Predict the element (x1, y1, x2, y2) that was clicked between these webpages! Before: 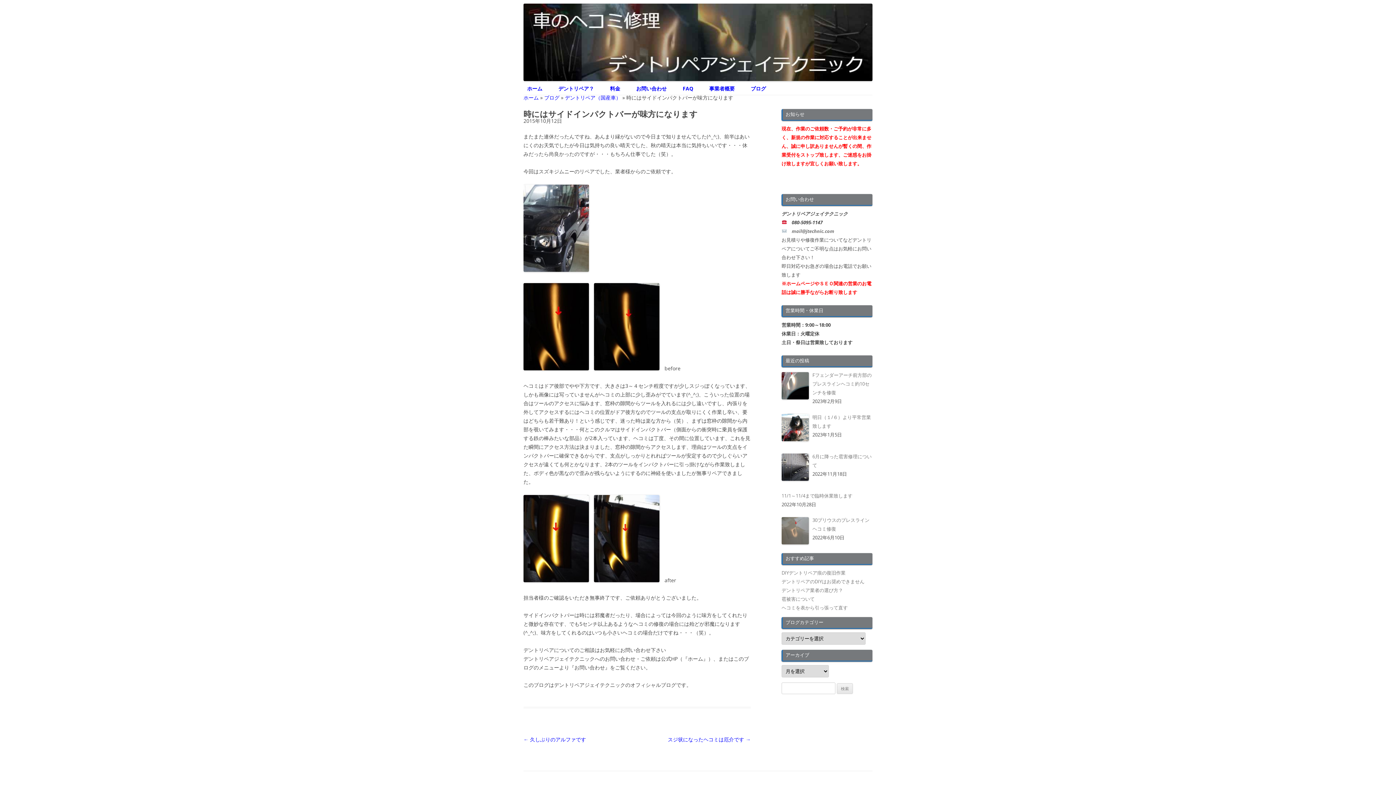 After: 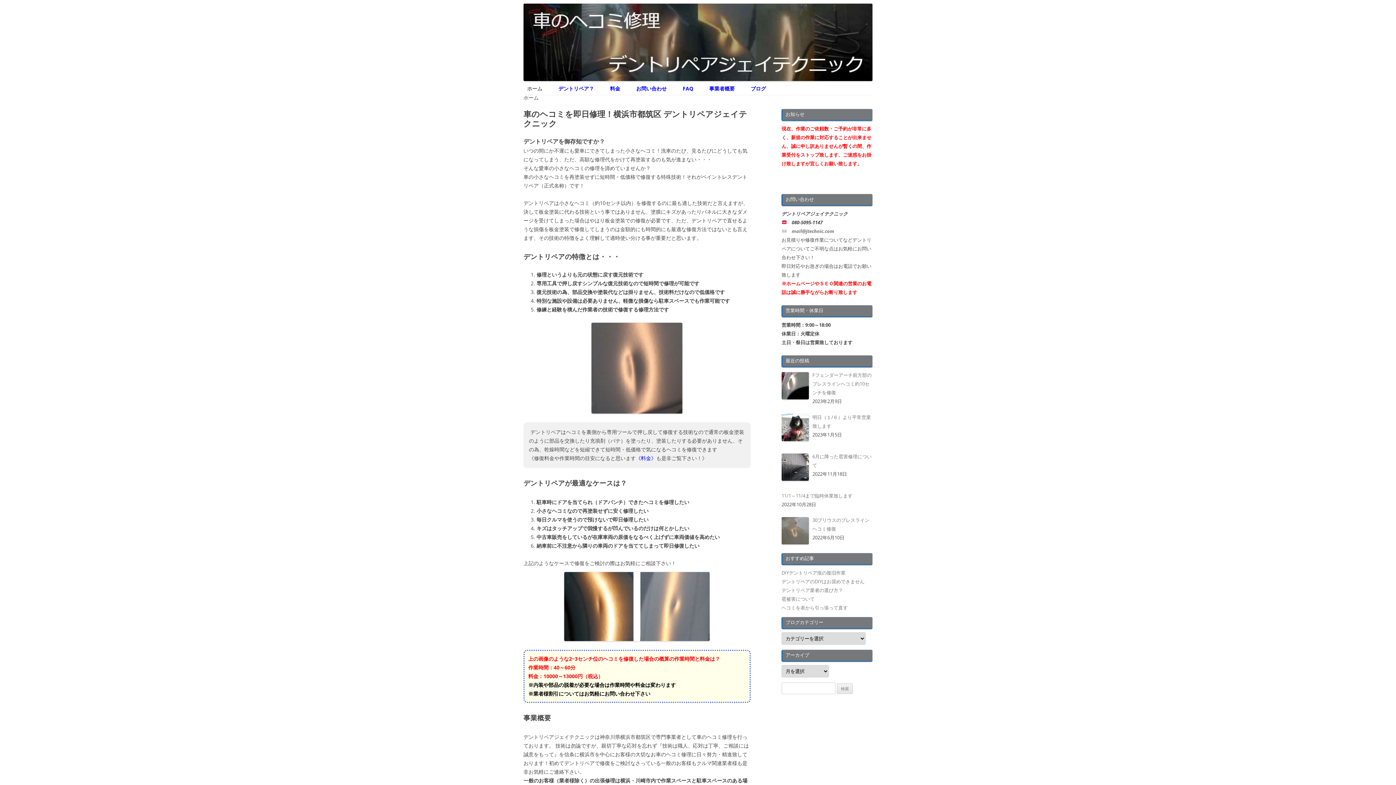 Action: bbox: (523, 94, 538, 101) label: ホーム